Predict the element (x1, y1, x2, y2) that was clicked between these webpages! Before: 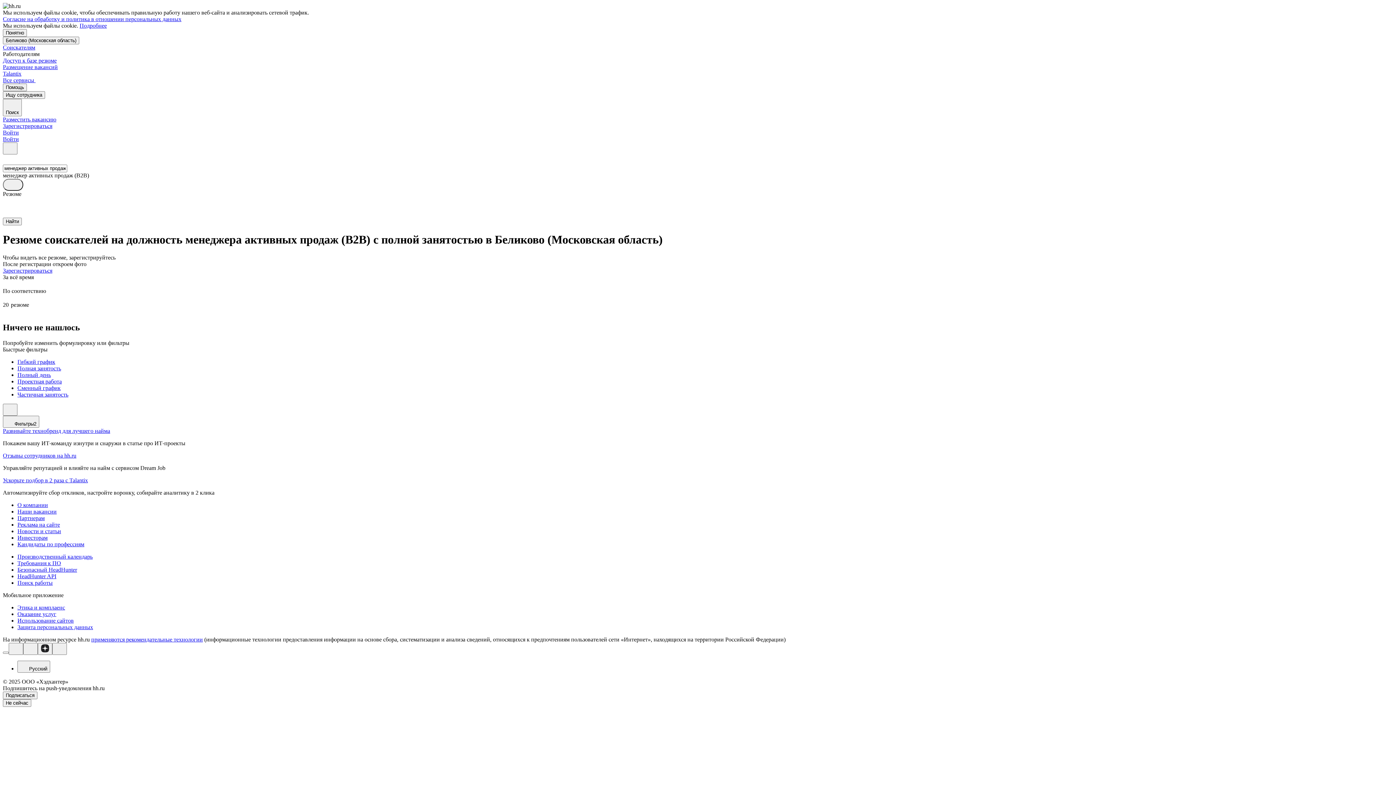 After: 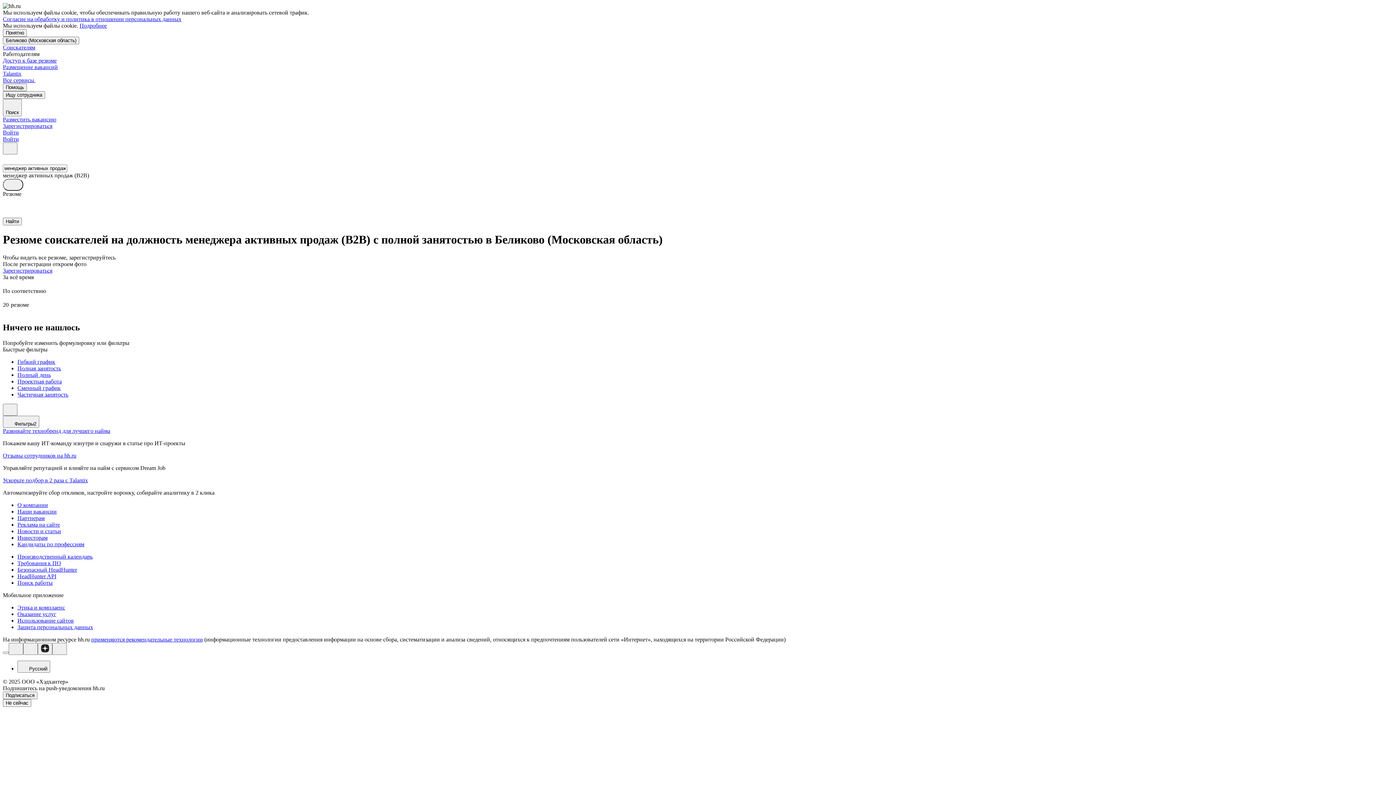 Action: bbox: (79, 22, 106, 28) label: Подробнее